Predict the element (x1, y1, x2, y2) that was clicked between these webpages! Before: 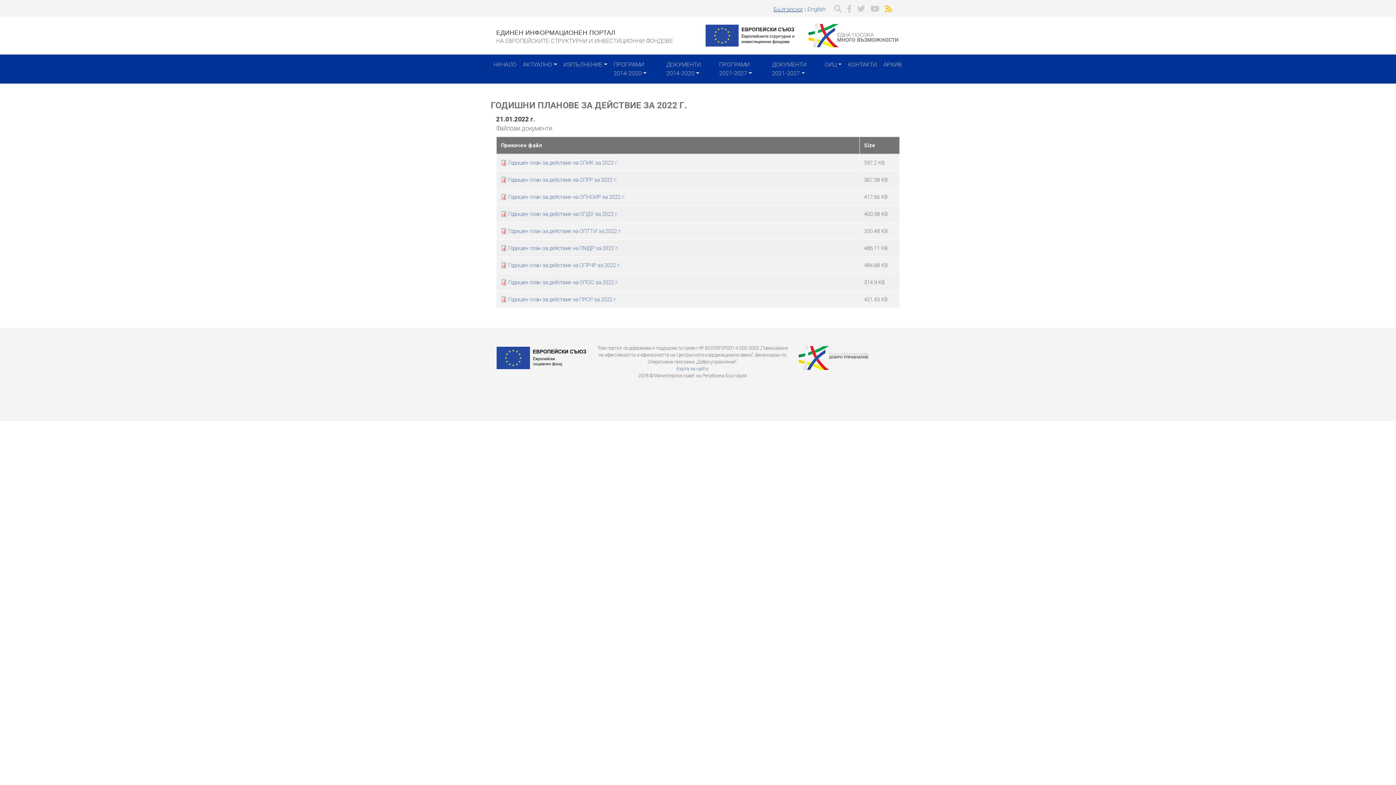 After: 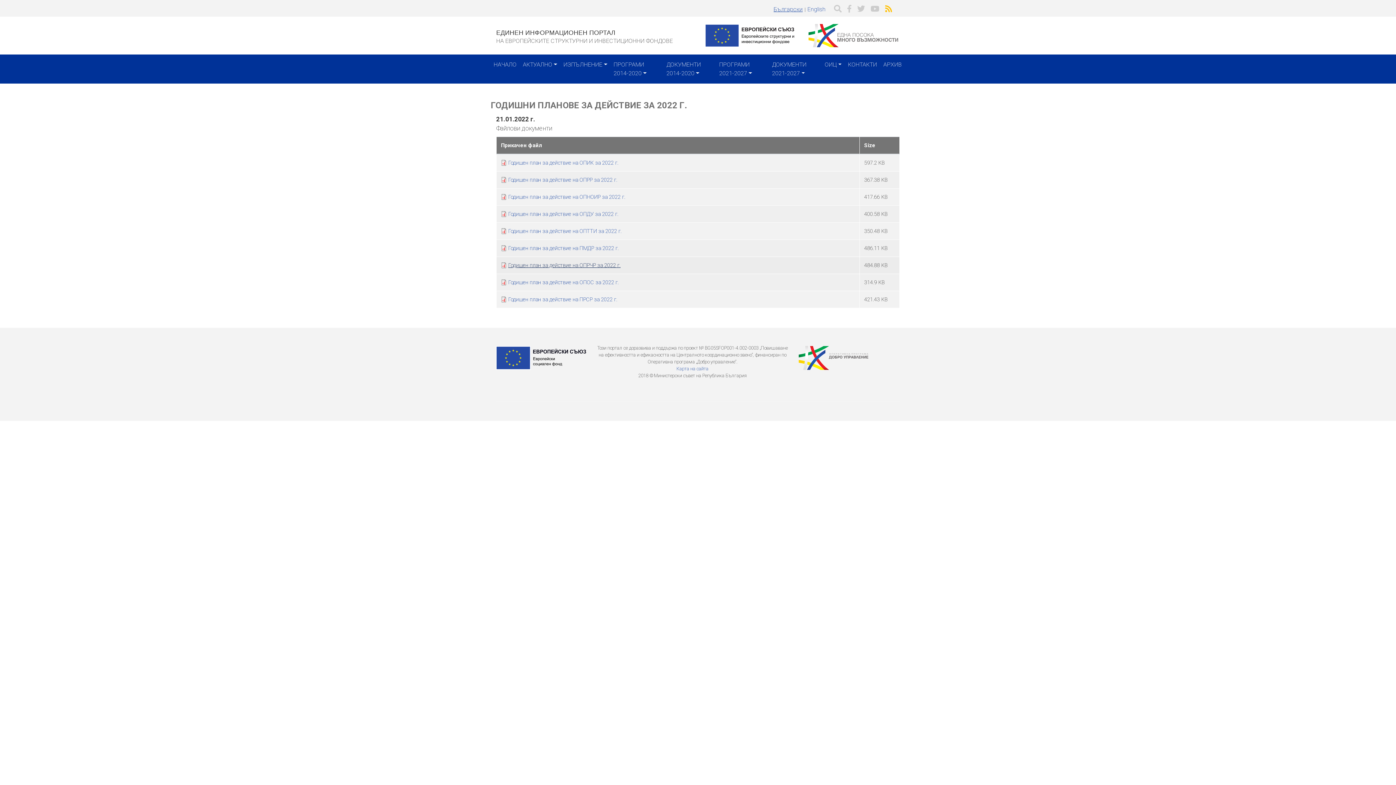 Action: bbox: (508, 262, 620, 268) label: Годишен план за действие на ОПРЧР за 2022 г.